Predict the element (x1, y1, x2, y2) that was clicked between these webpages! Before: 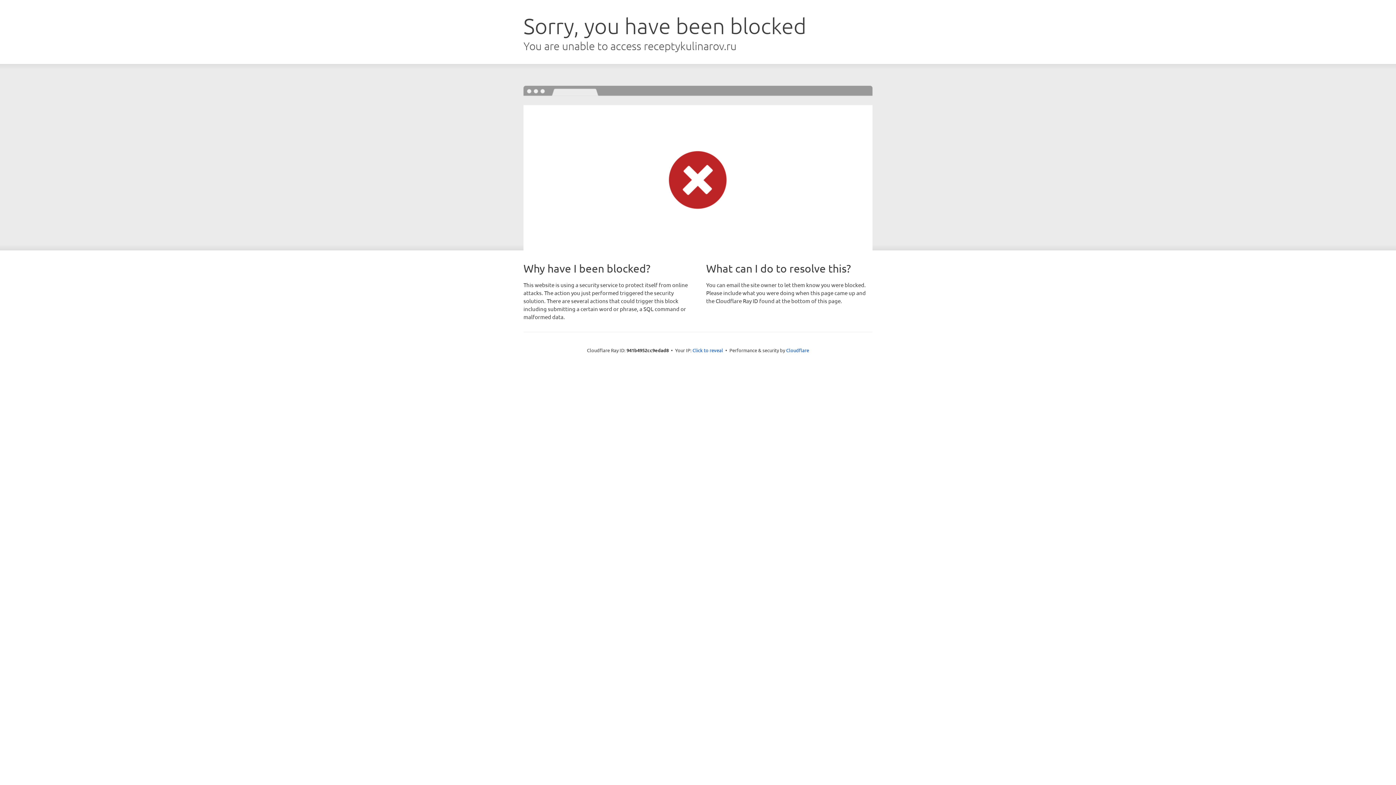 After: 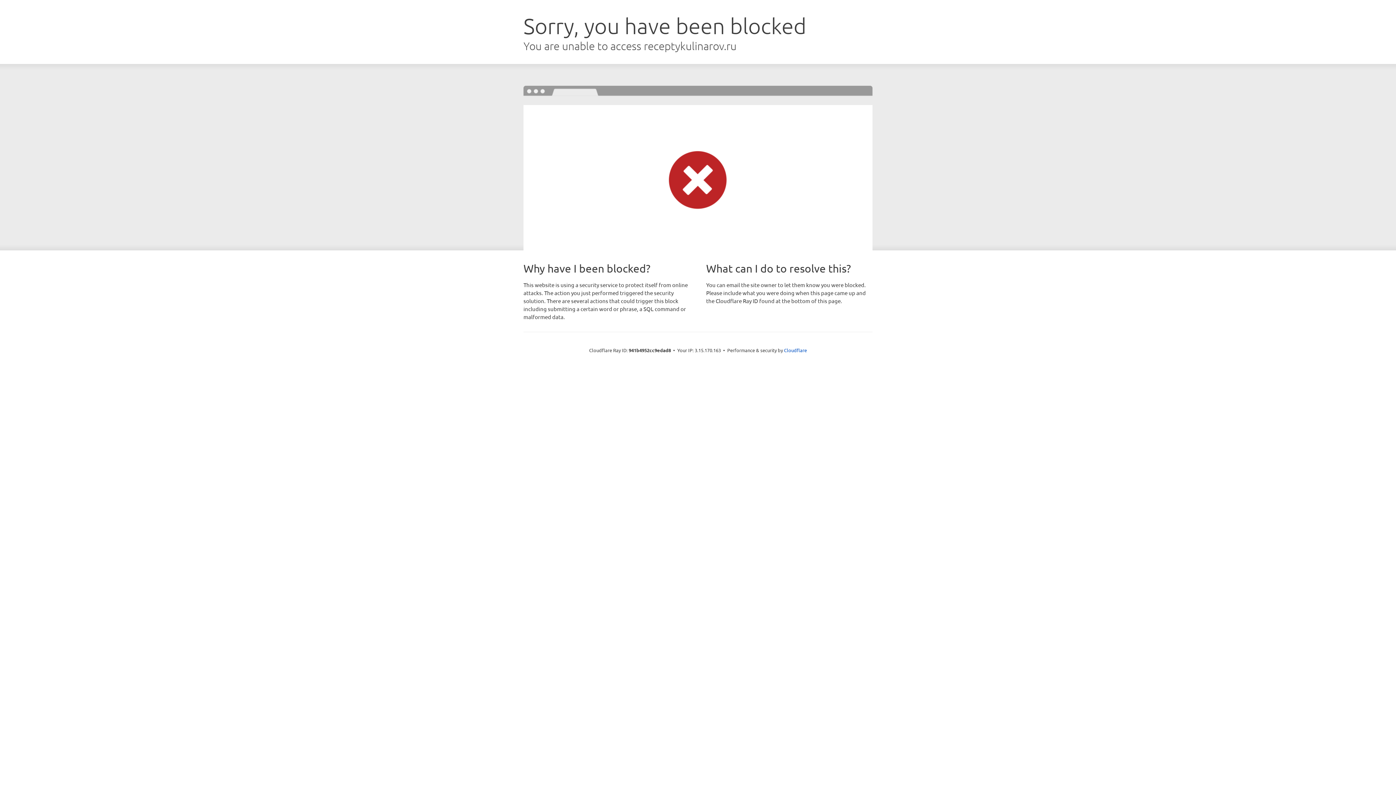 Action: bbox: (692, 346, 723, 353) label: Click to reveal